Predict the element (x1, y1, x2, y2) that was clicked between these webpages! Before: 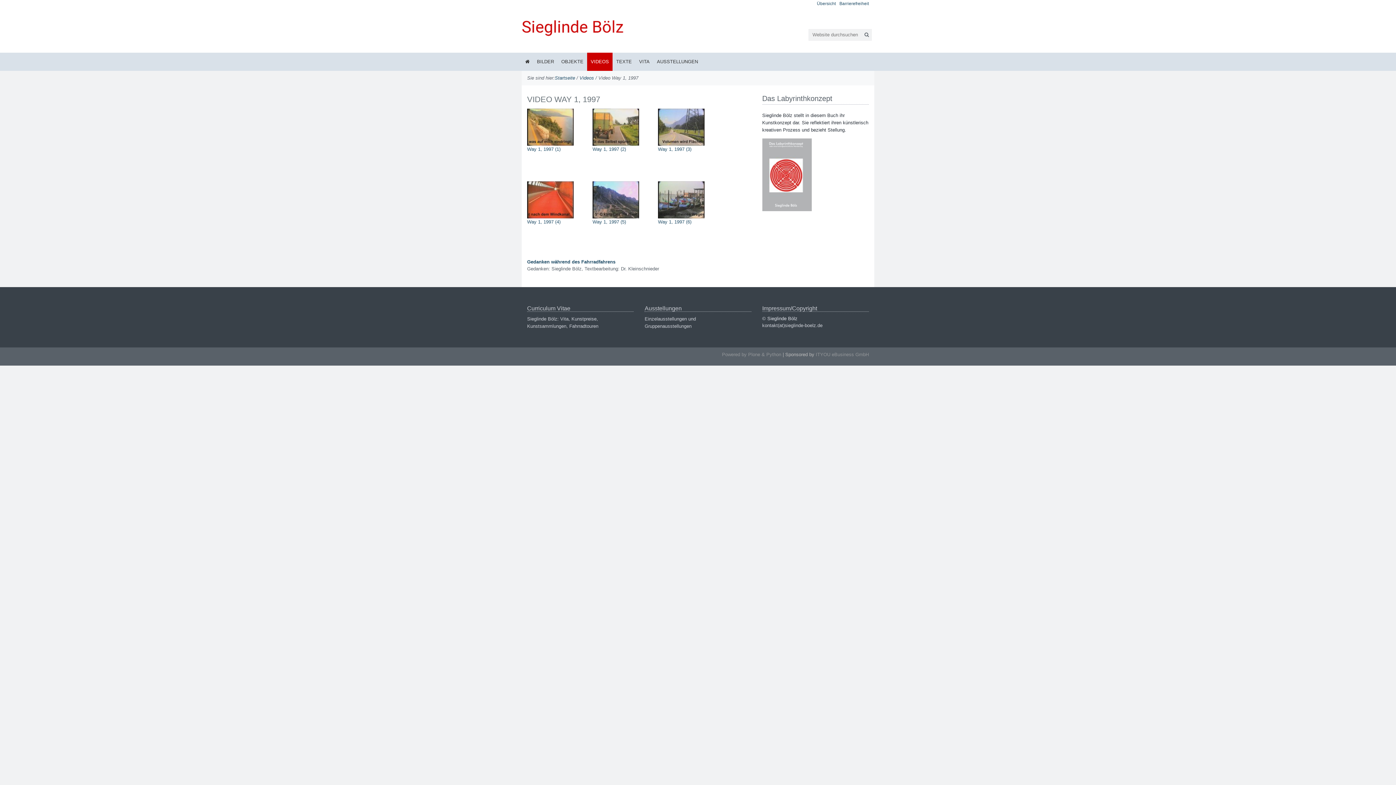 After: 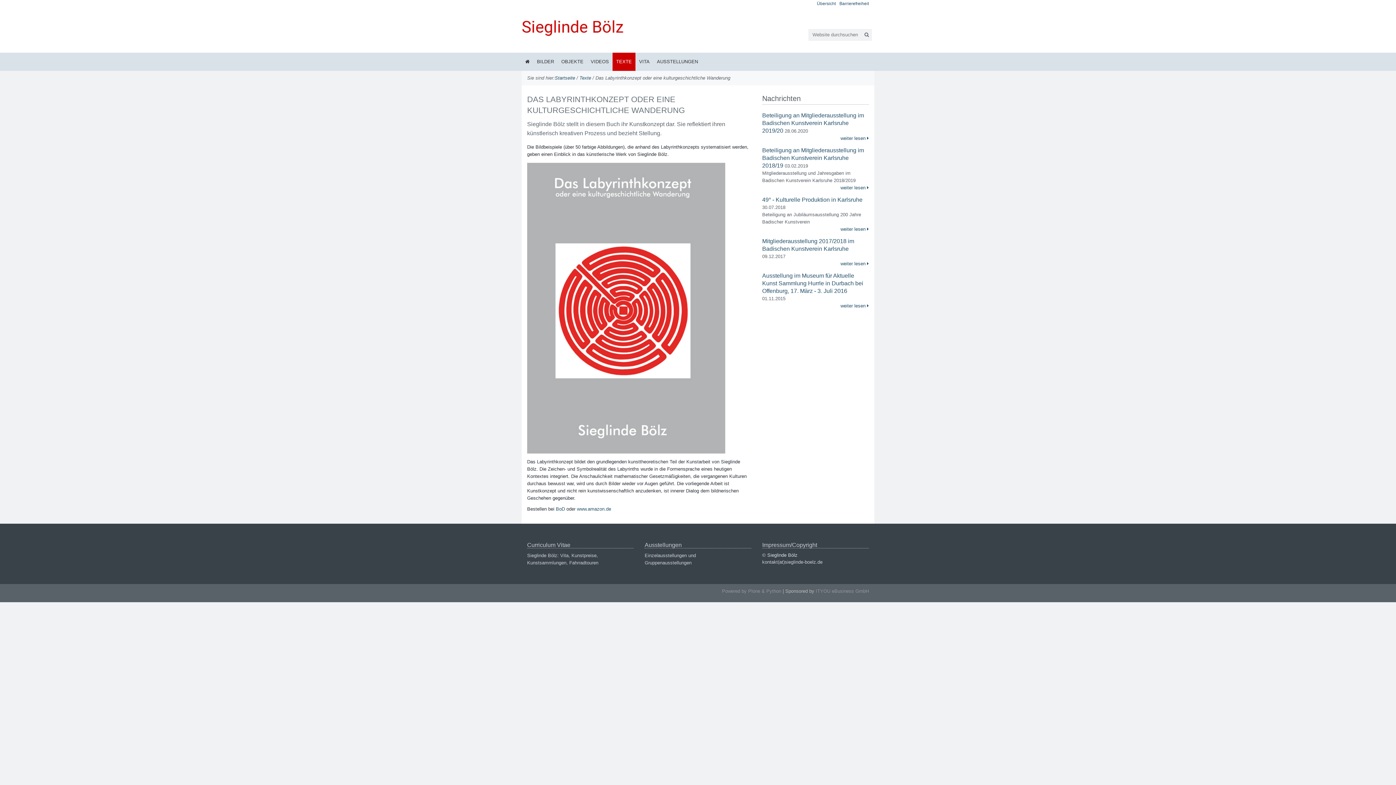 Action: bbox: (762, 138, 869, 211)